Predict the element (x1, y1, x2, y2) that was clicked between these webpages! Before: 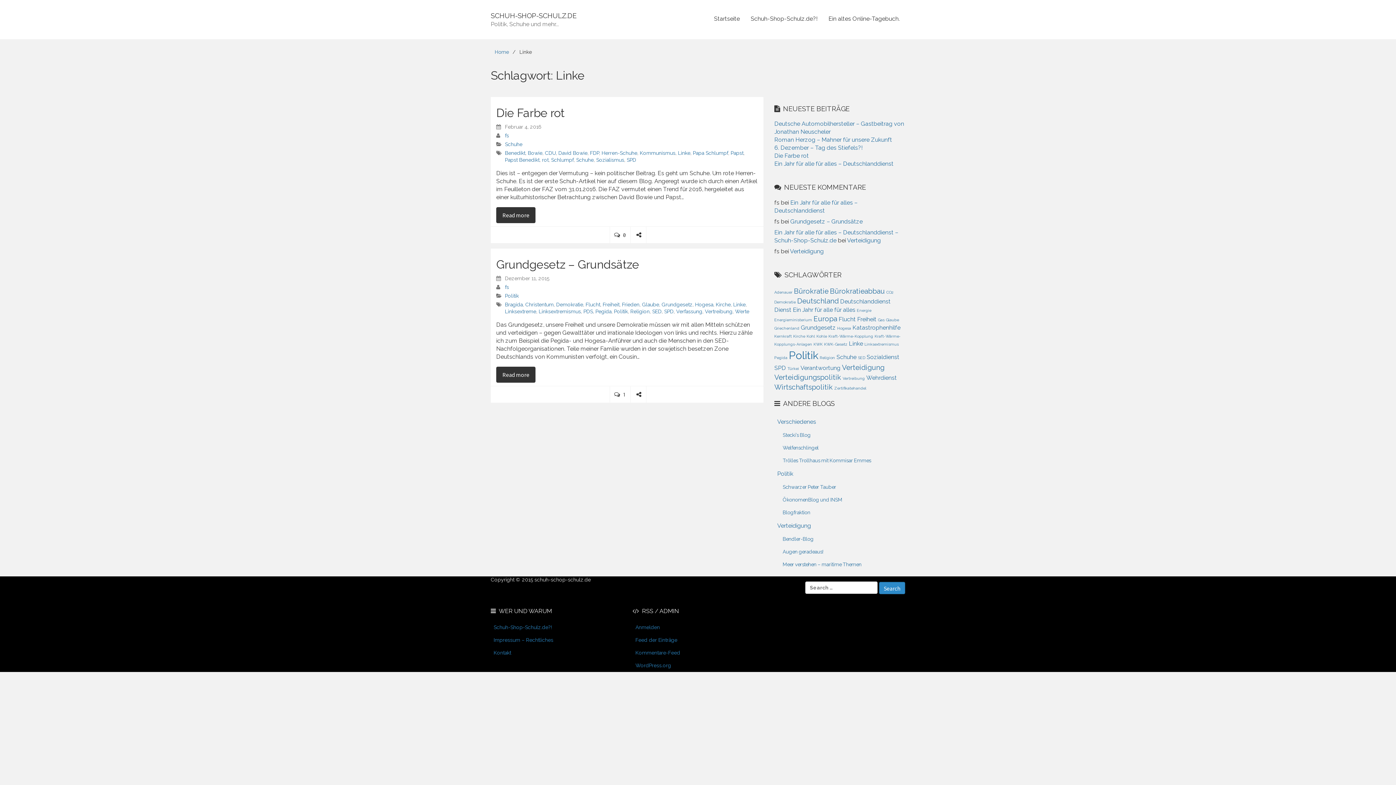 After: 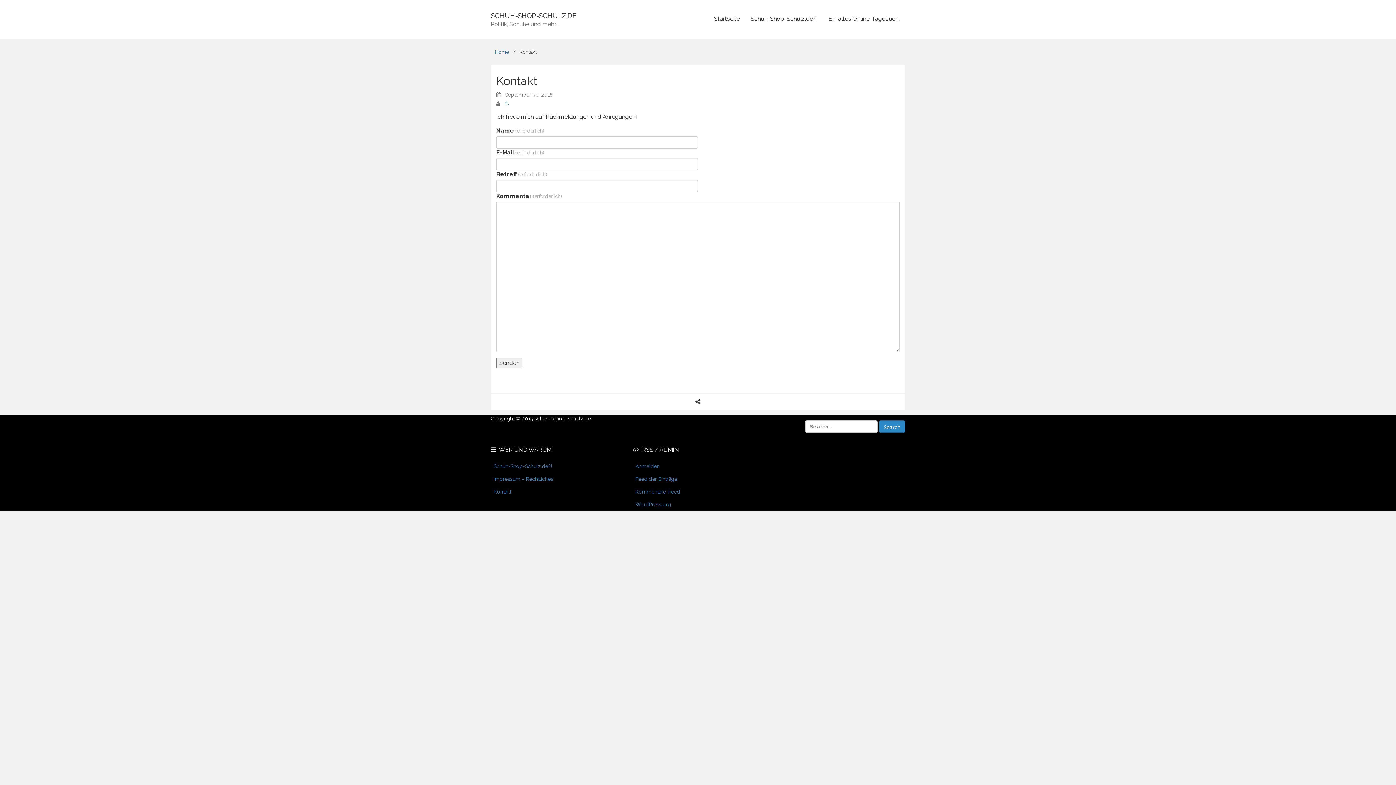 Action: bbox: (490, 646, 621, 659) label: Kontakt